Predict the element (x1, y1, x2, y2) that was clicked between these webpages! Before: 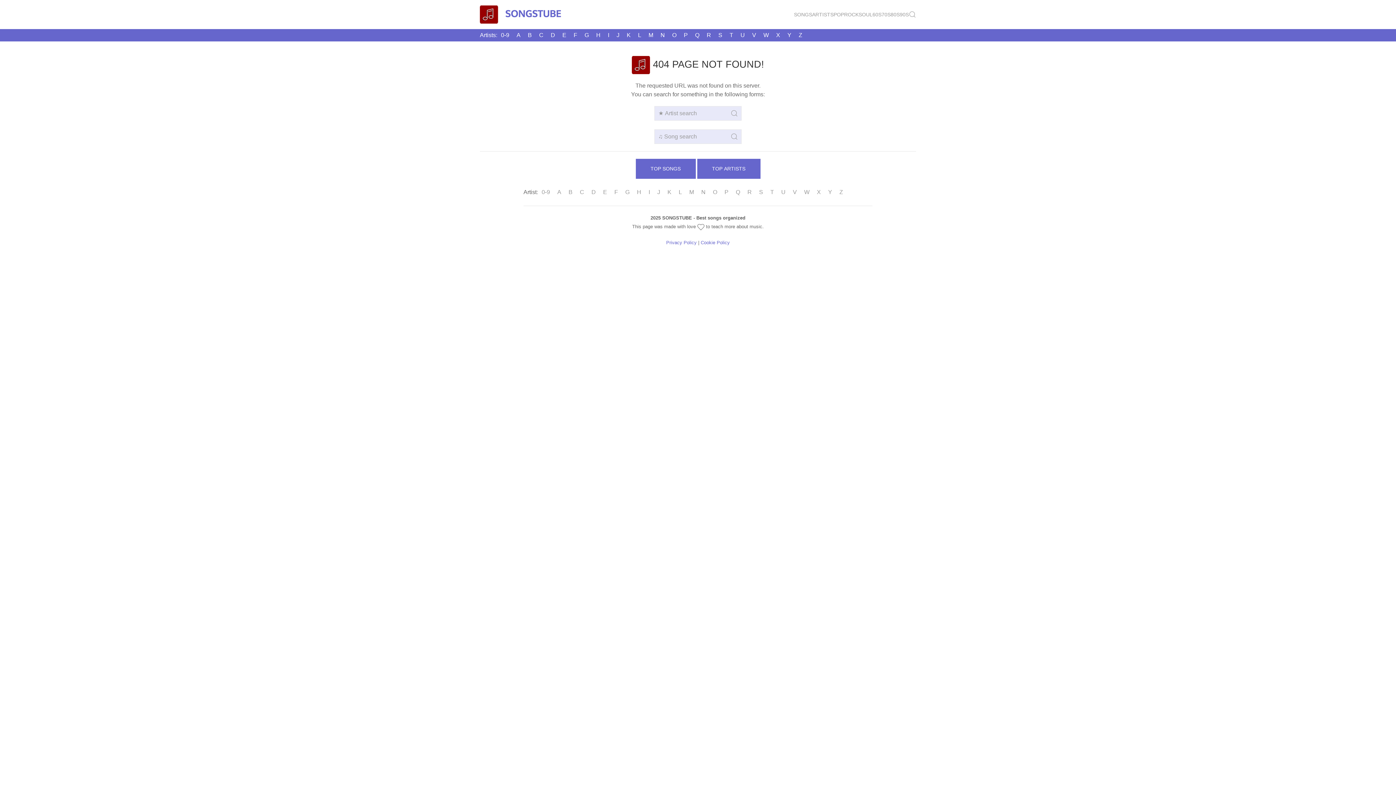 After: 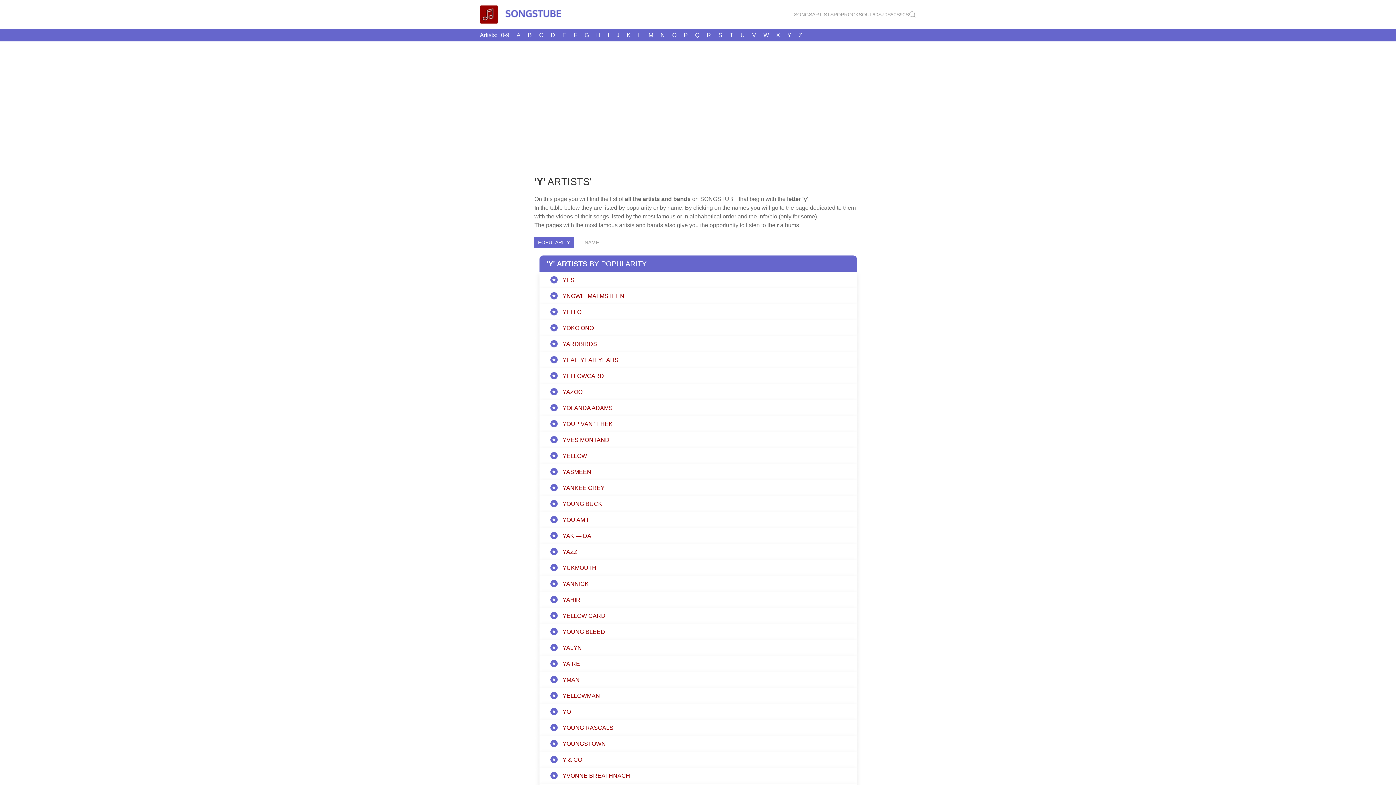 Action: label: Y bbox: (824, 186, 836, 198)